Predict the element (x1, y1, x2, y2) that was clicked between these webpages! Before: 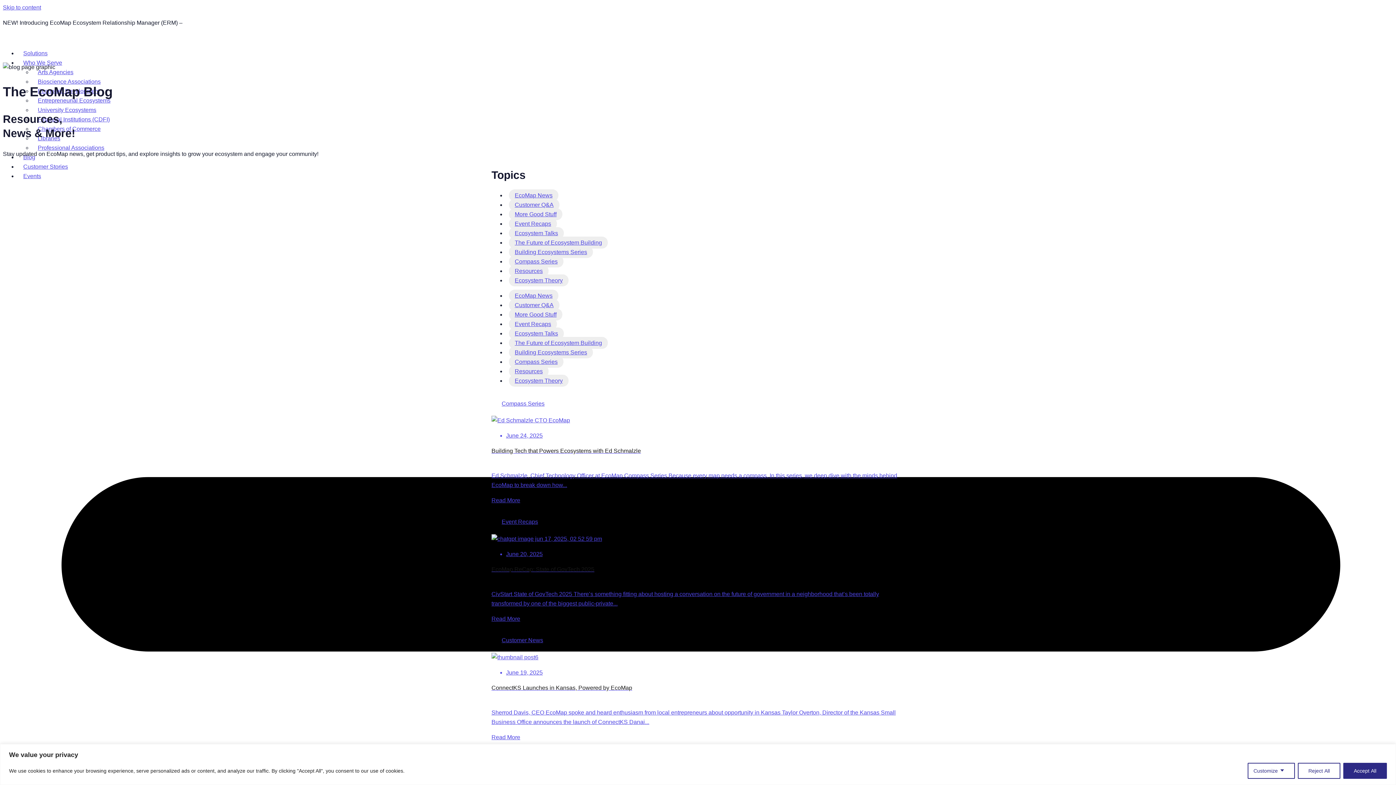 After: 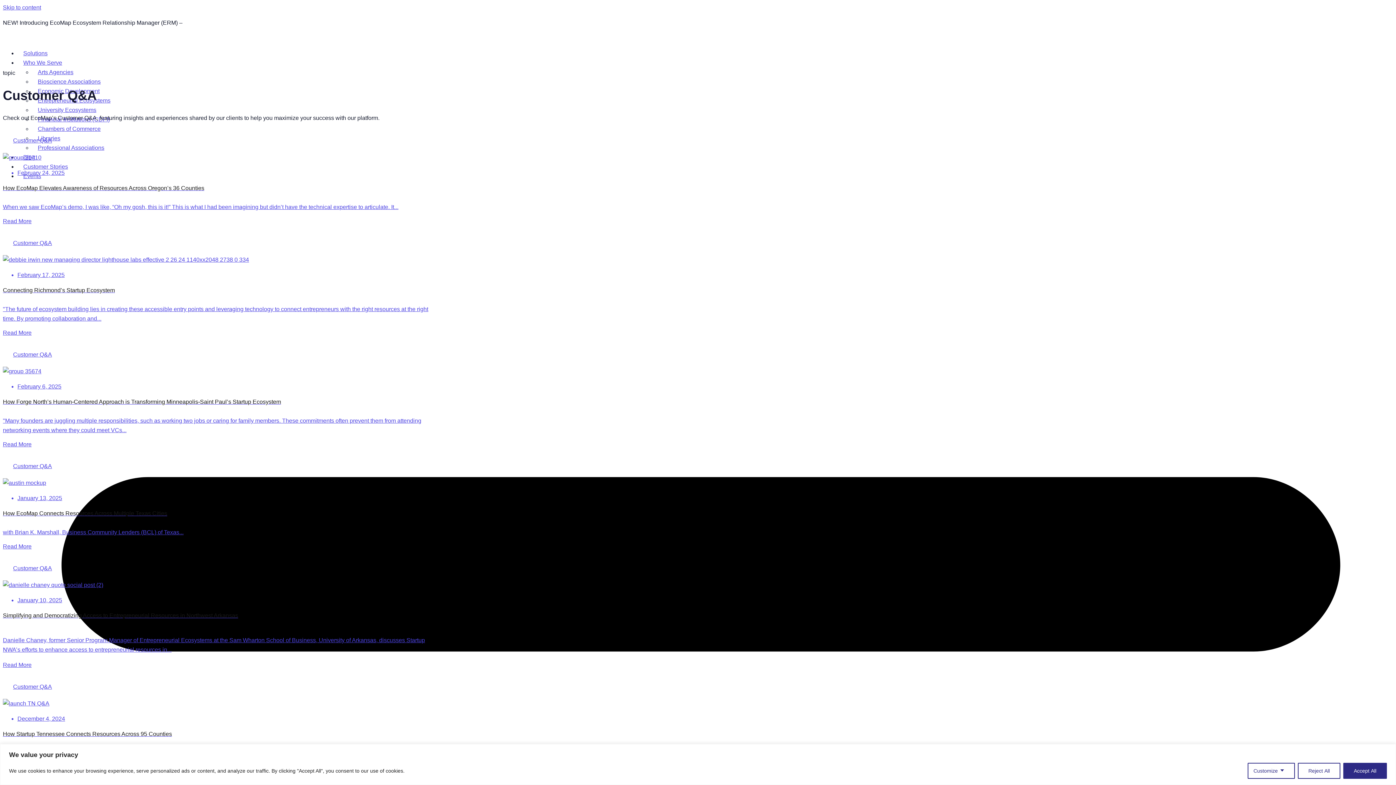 Action: bbox: (509, 199, 559, 211) label: Customer Q&A